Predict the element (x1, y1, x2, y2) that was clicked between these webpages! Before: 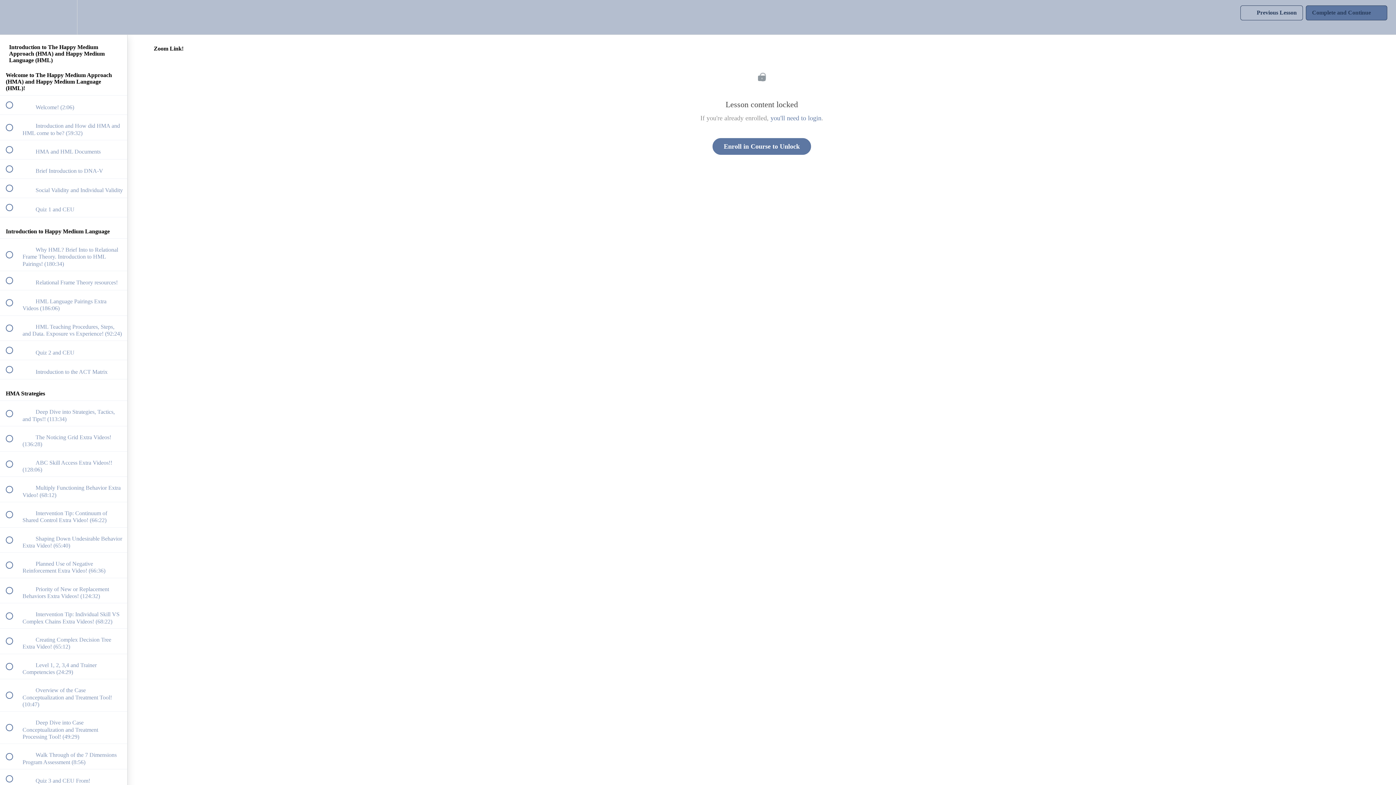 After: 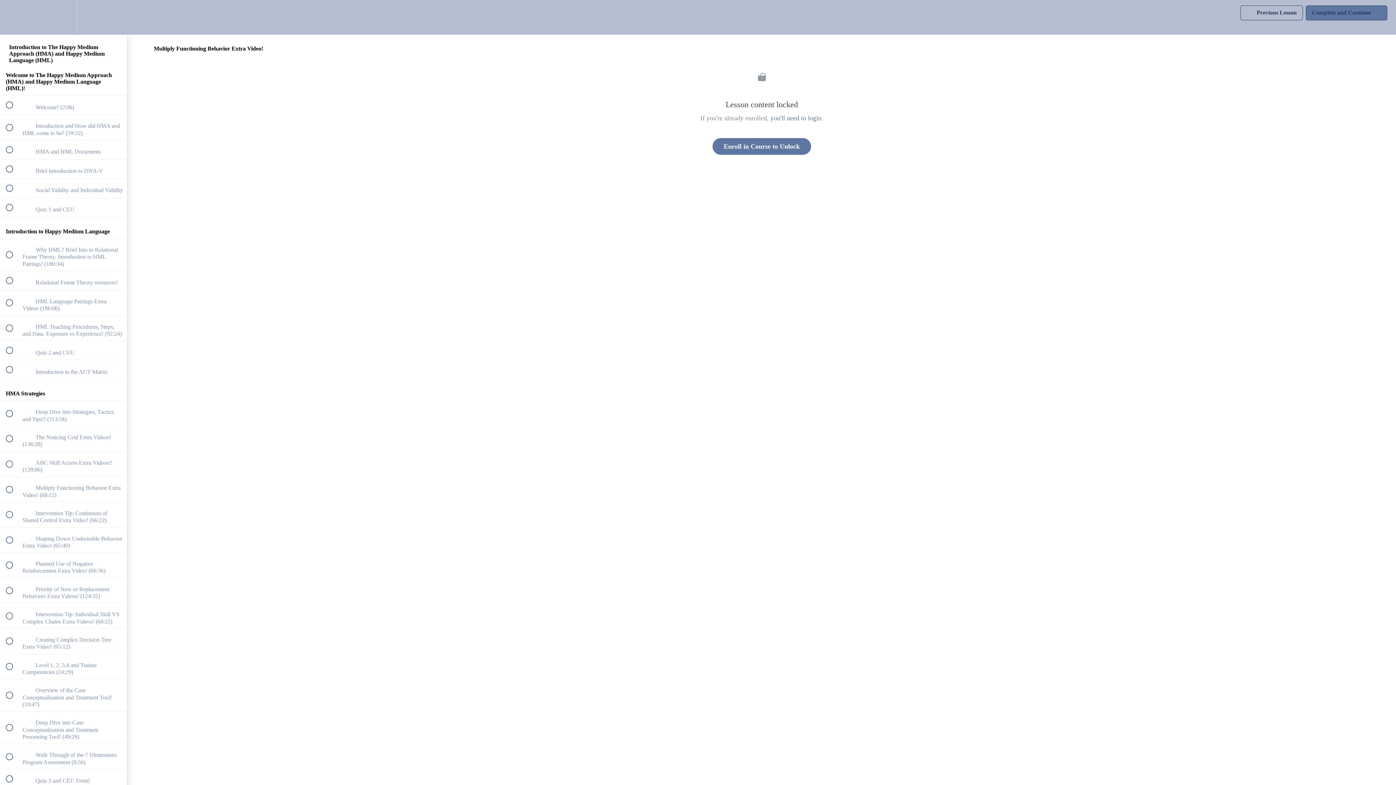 Action: bbox: (0, 477, 127, 502) label:  
 Multiply Functioning Behavior Extra Video! (68:12)